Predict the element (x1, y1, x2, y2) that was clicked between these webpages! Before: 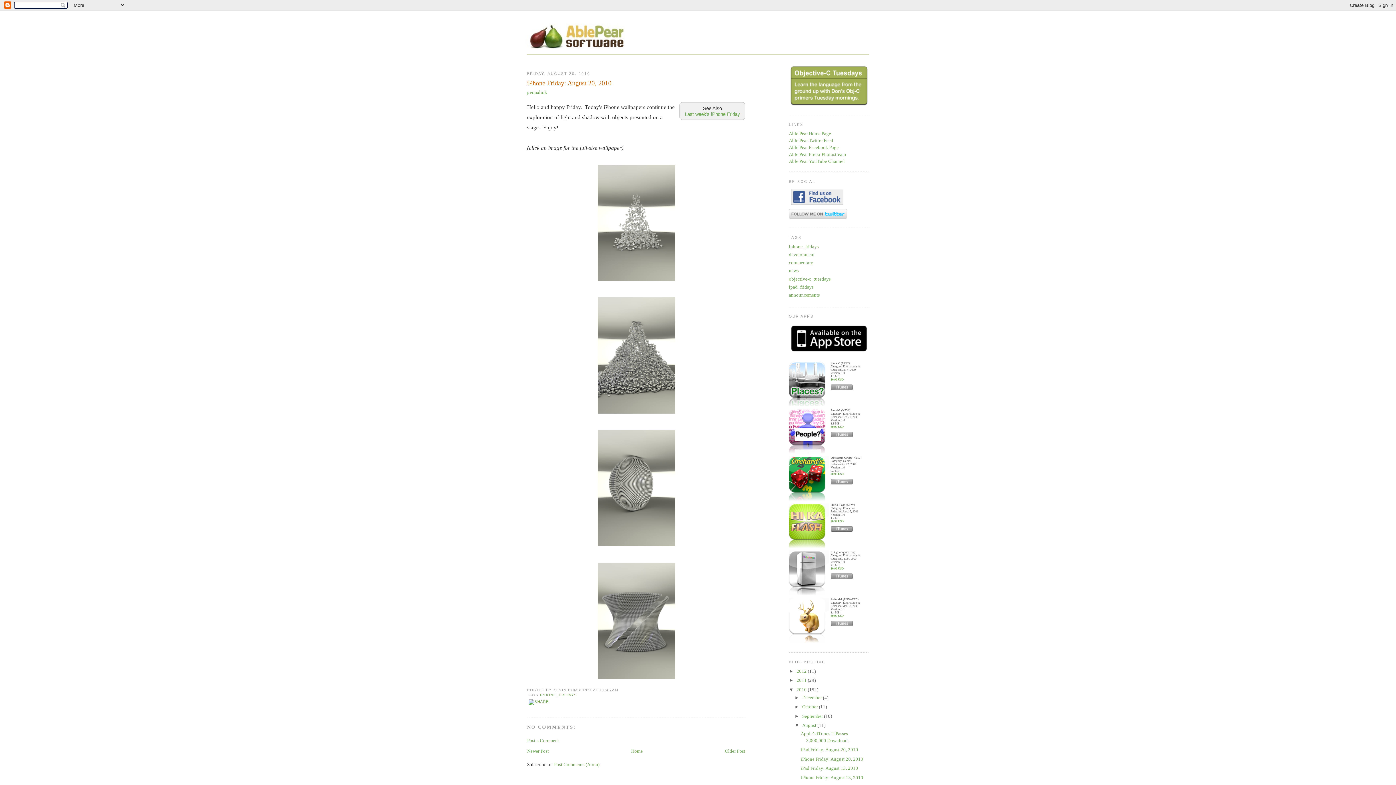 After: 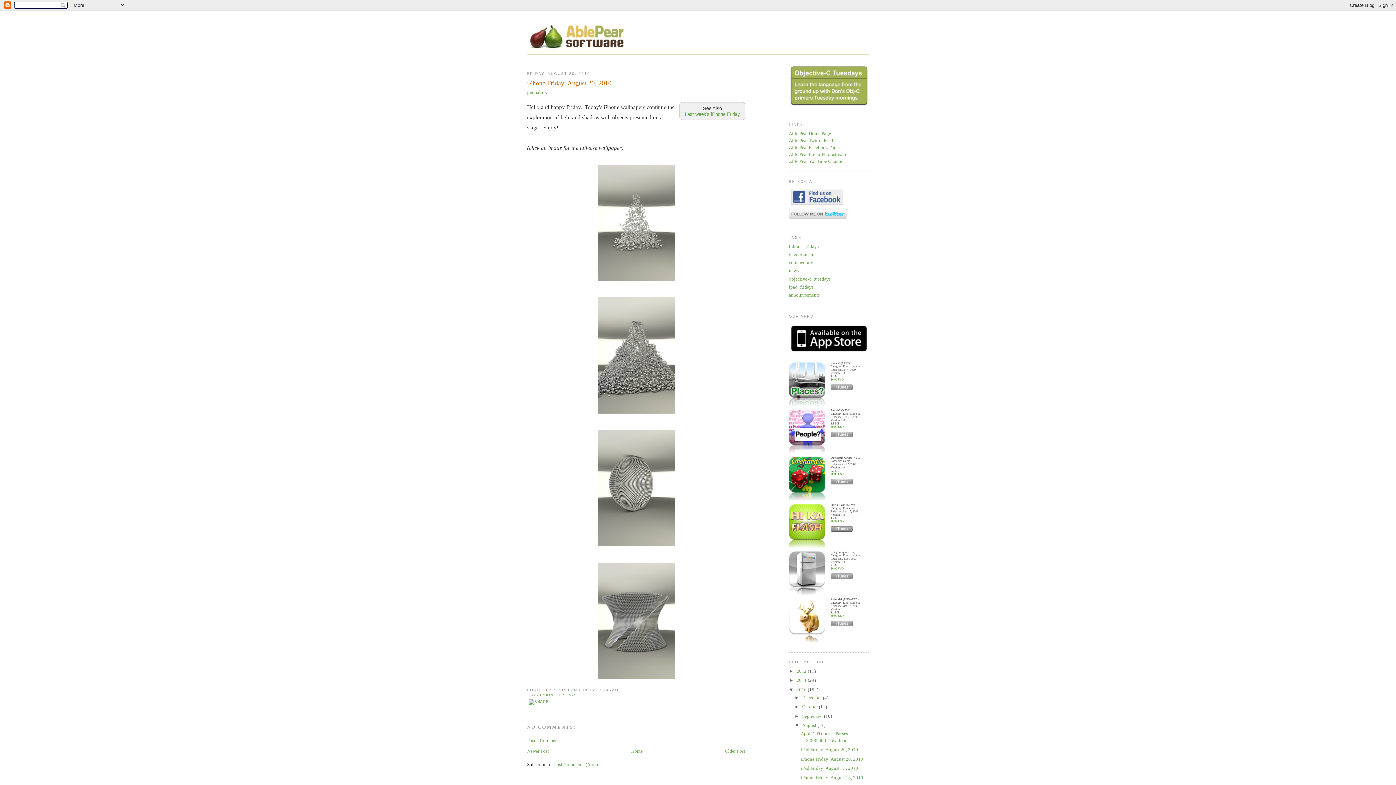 Action: bbox: (830, 624, 853, 627)